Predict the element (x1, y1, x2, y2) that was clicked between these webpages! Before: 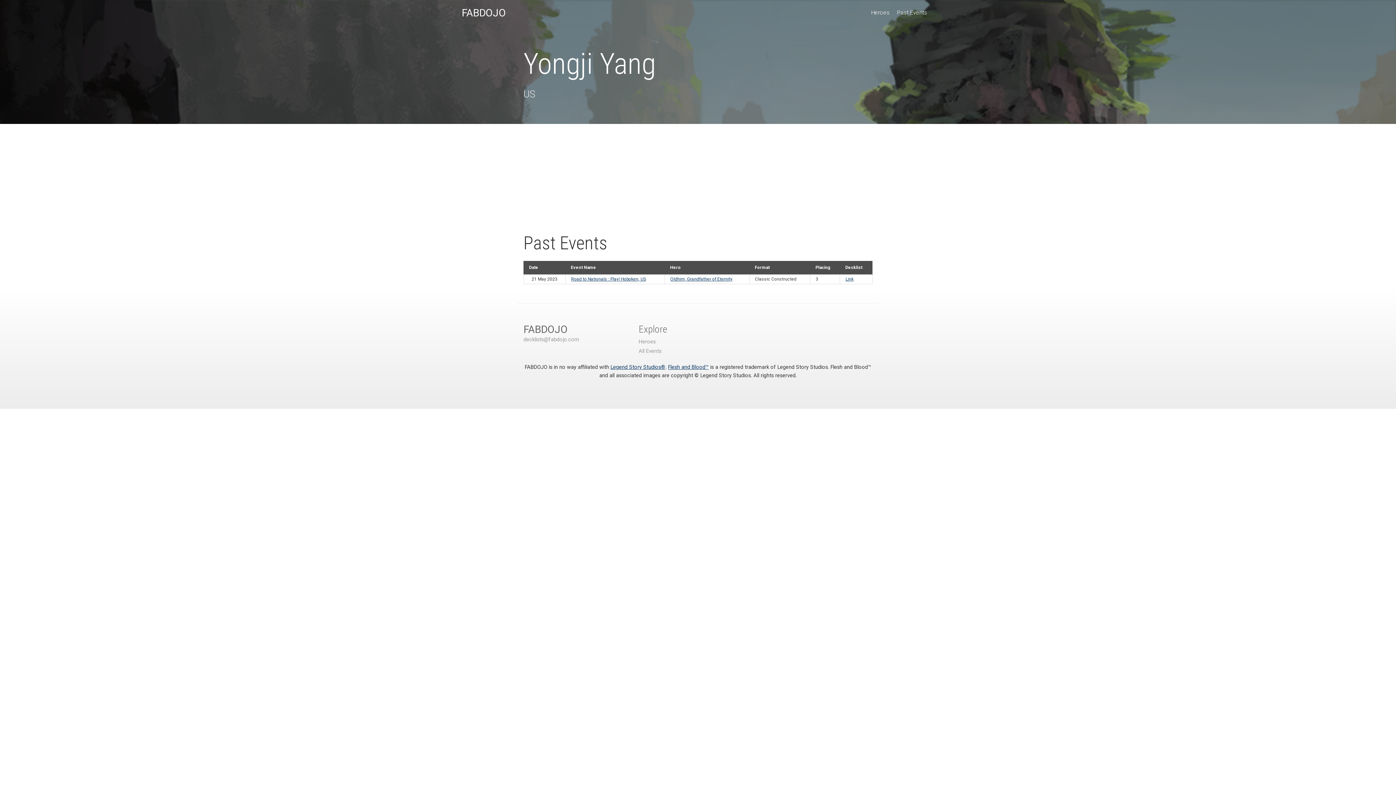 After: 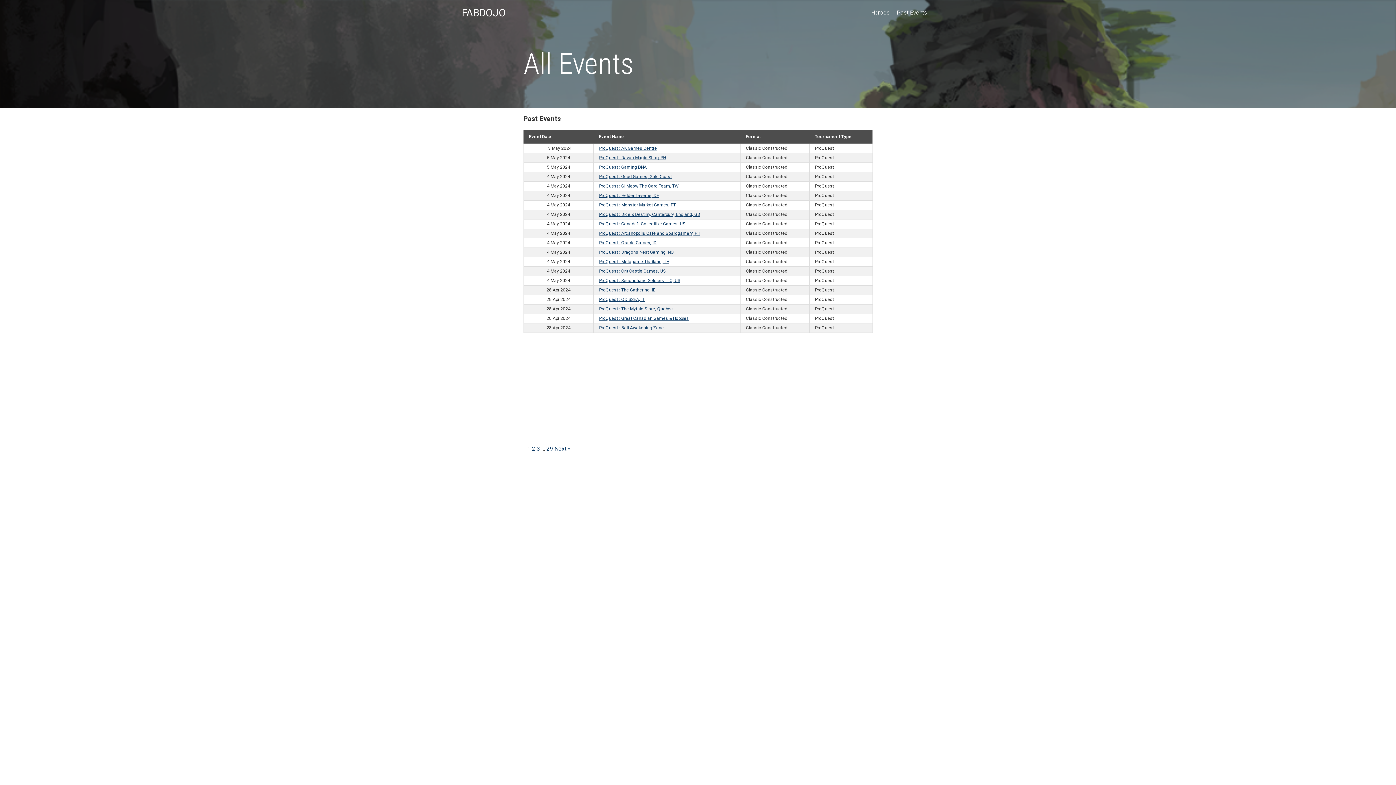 Action: bbox: (638, 348, 661, 354) label: All Events